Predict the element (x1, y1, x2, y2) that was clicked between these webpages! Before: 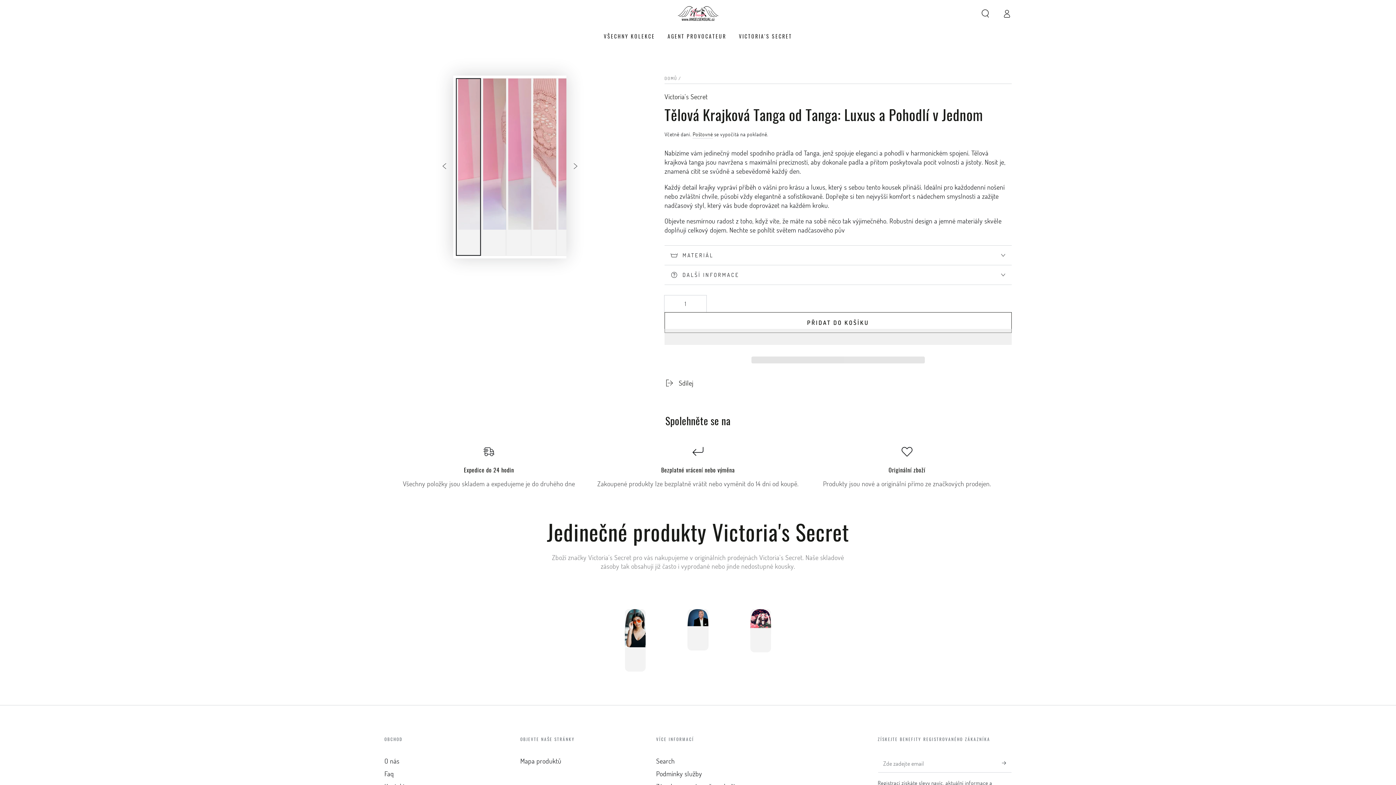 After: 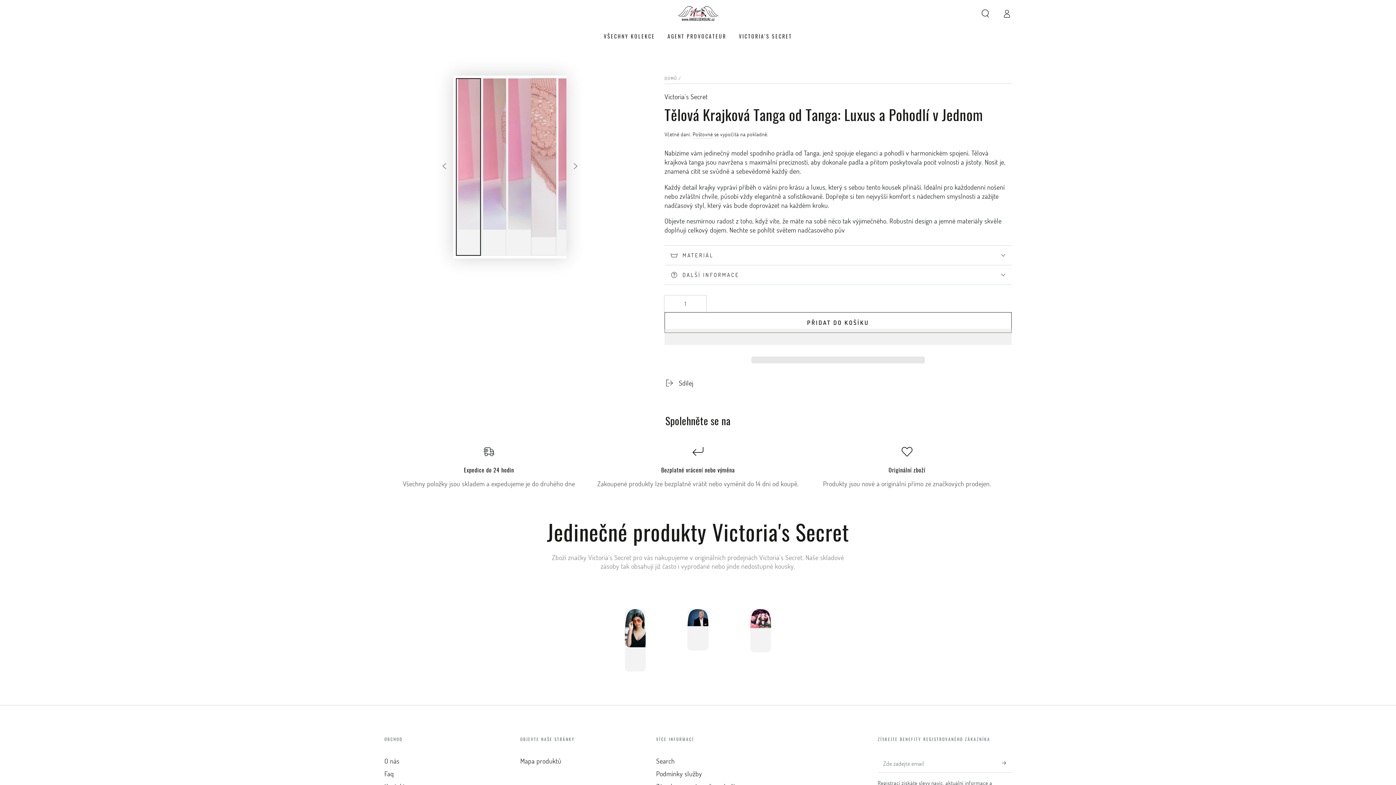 Action: bbox: (531, 78, 556, 255) label: Načíst obrázek 5 v zobrazení galerie